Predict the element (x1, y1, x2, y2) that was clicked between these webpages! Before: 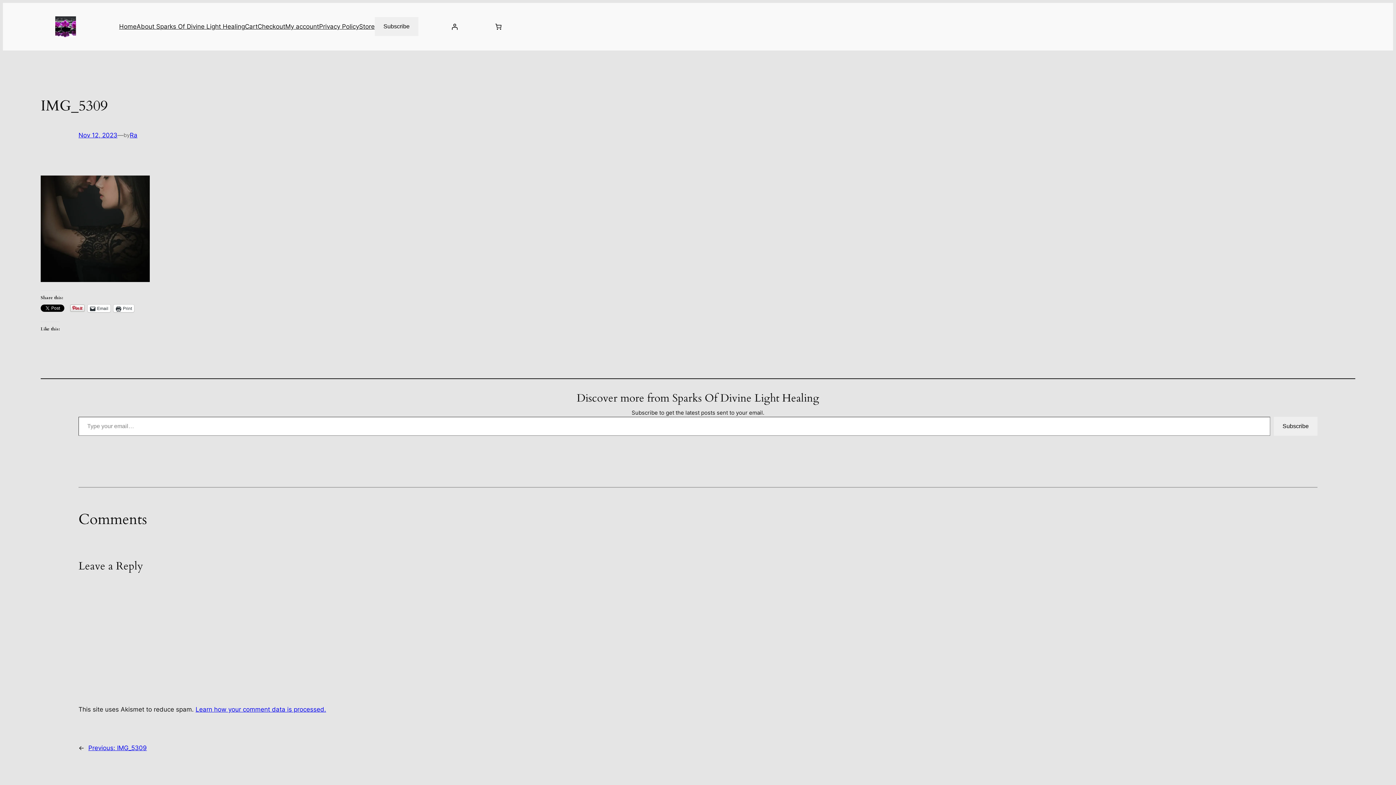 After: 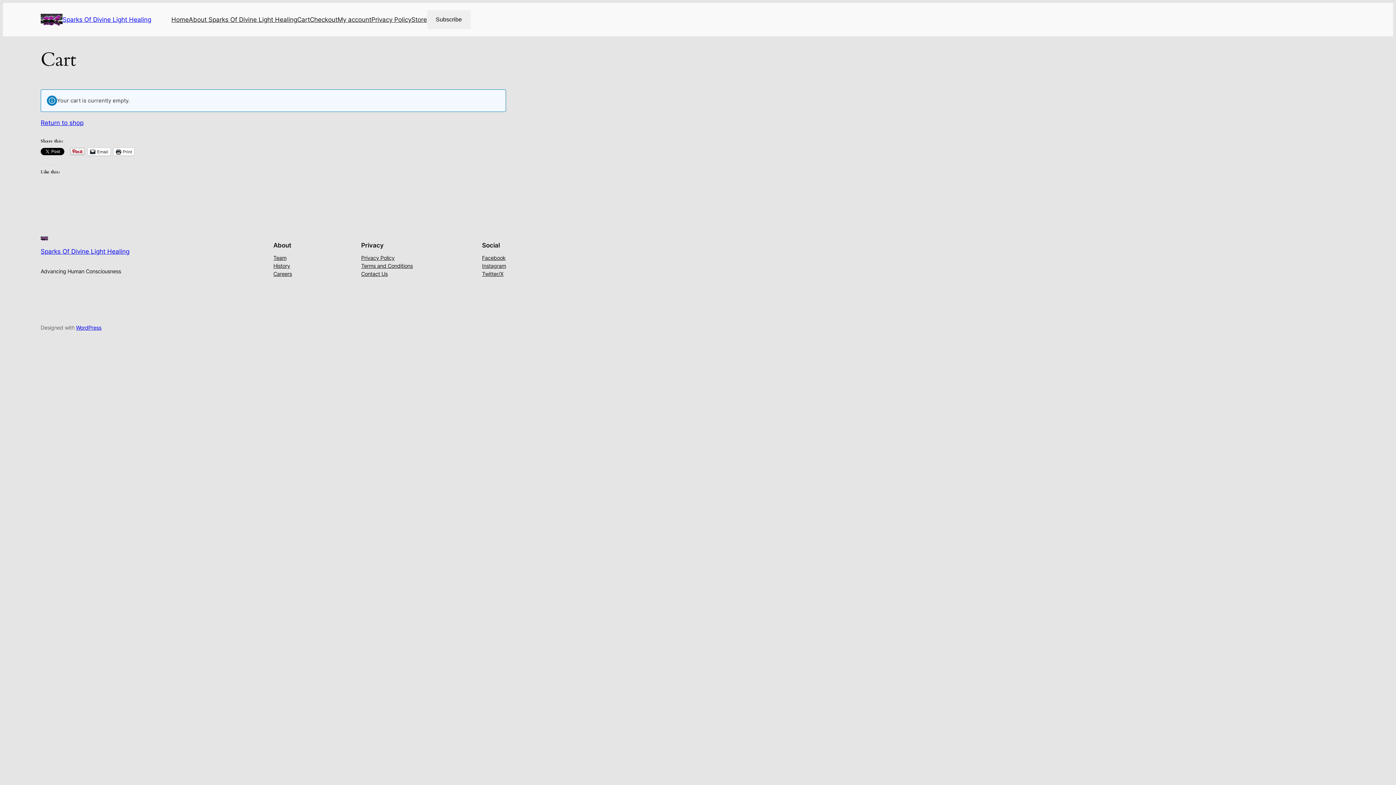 Action: bbox: (244, 21, 257, 31) label: Cart